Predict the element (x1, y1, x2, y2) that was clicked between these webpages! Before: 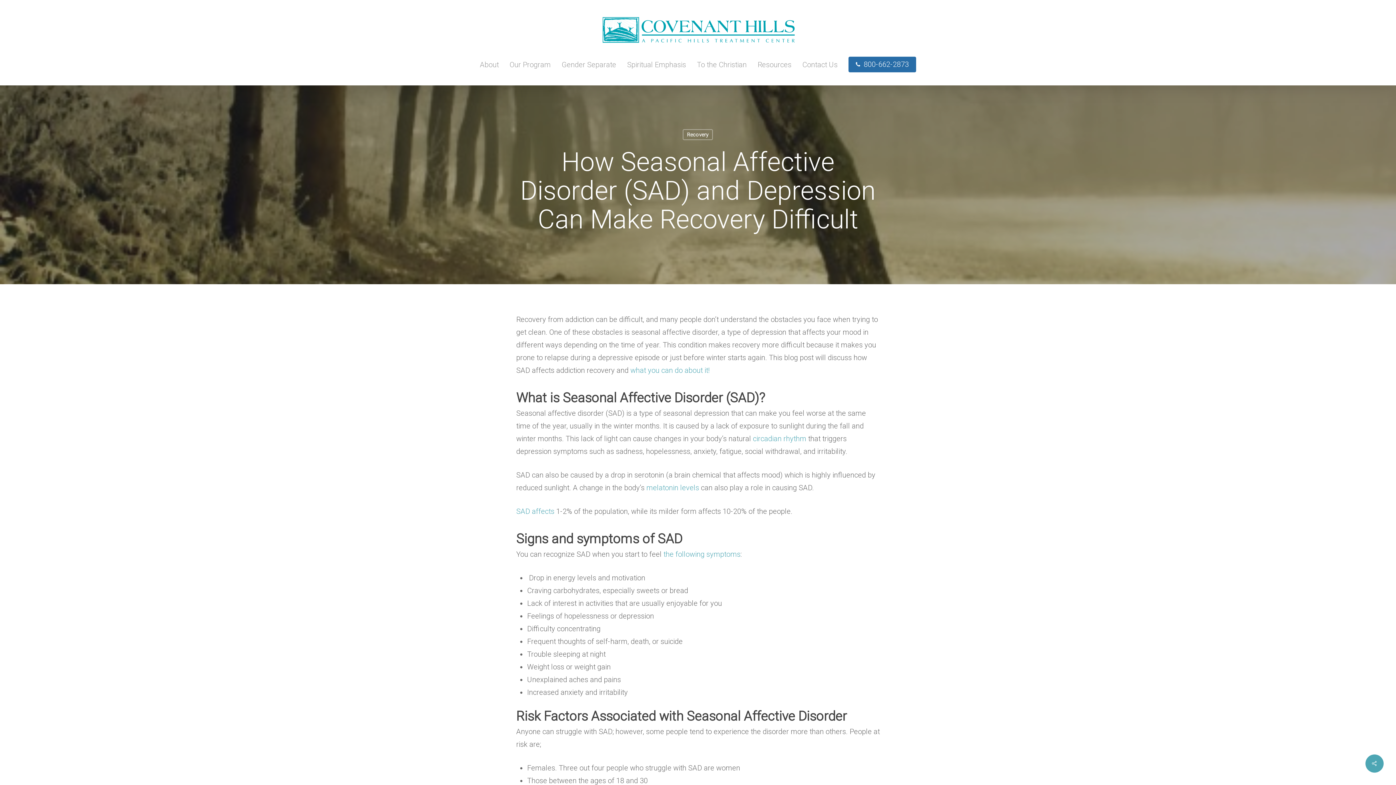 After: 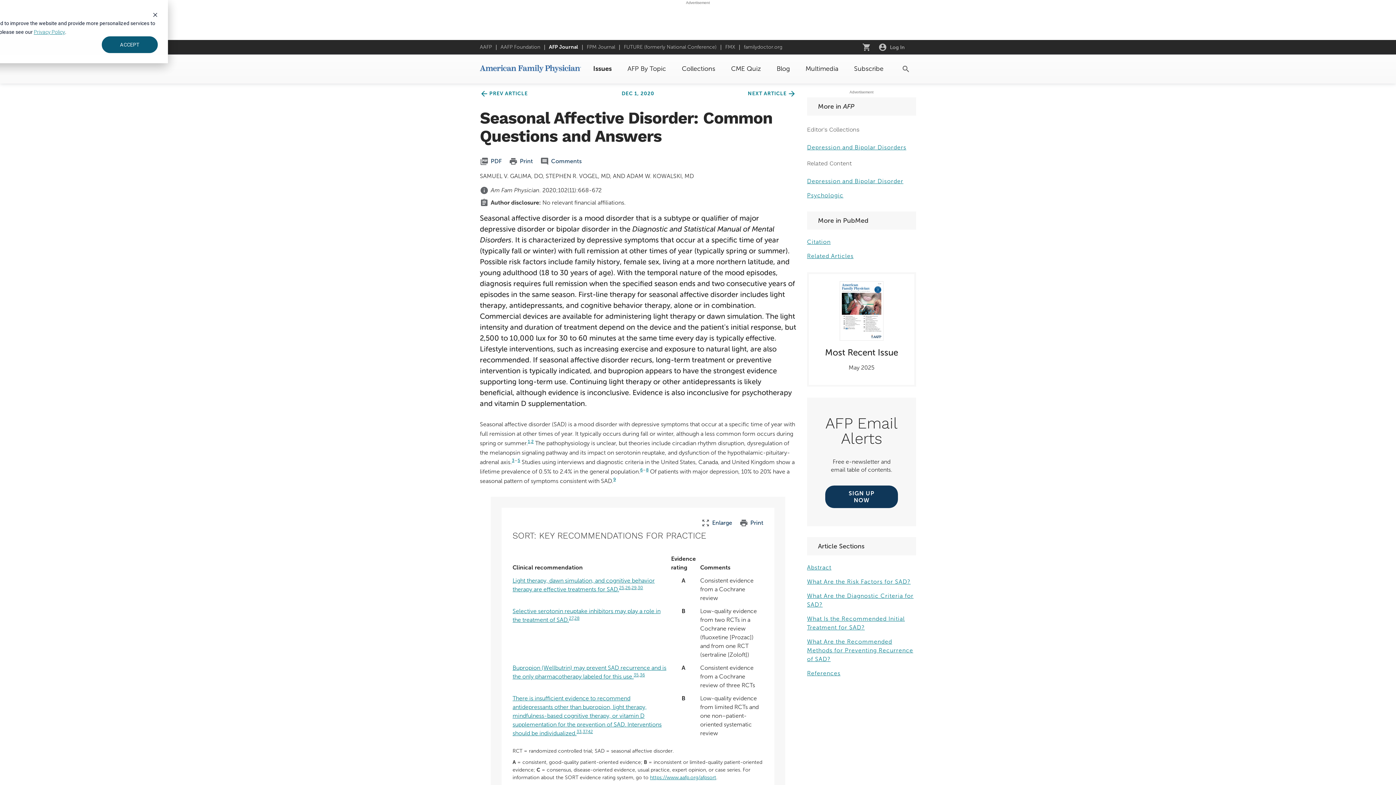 Action: label: SAD affects bbox: (516, 507, 554, 516)